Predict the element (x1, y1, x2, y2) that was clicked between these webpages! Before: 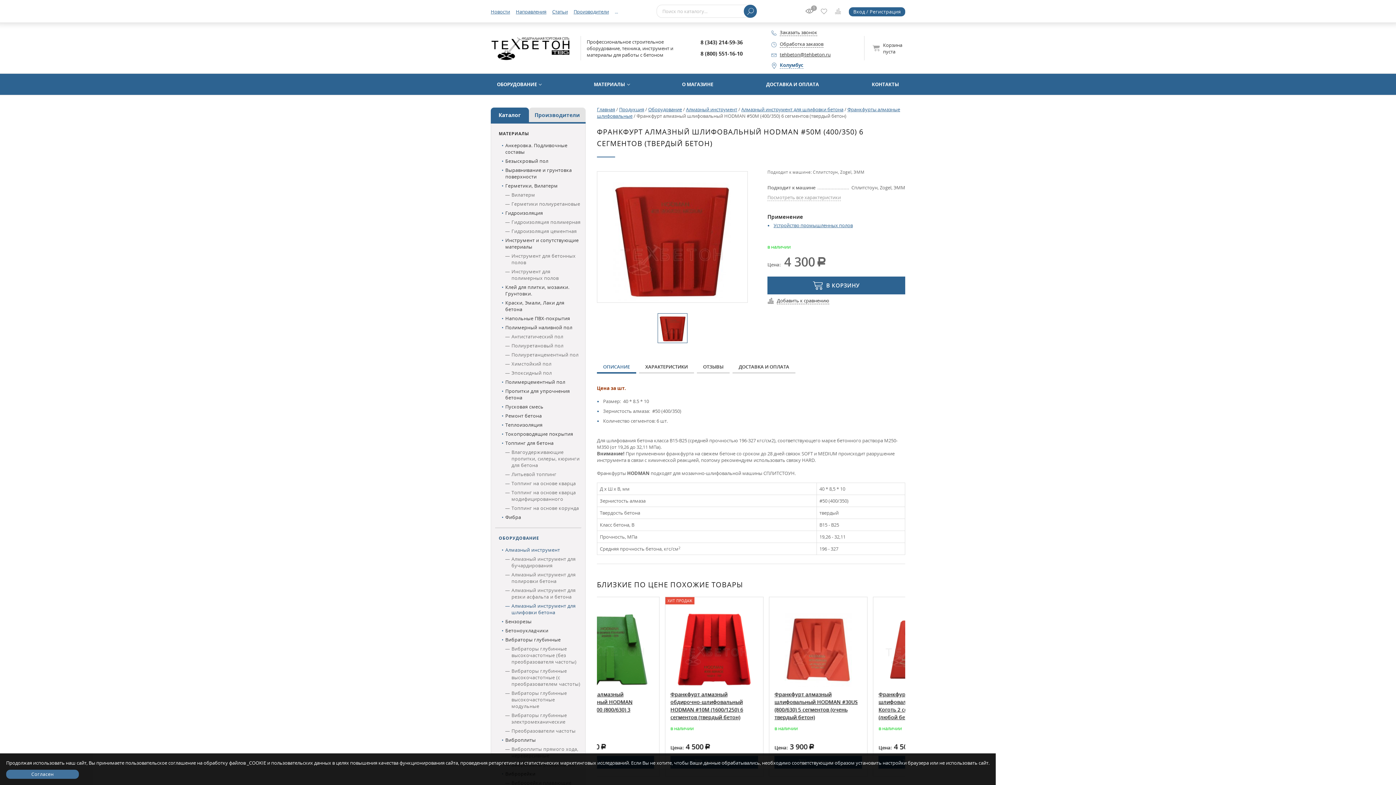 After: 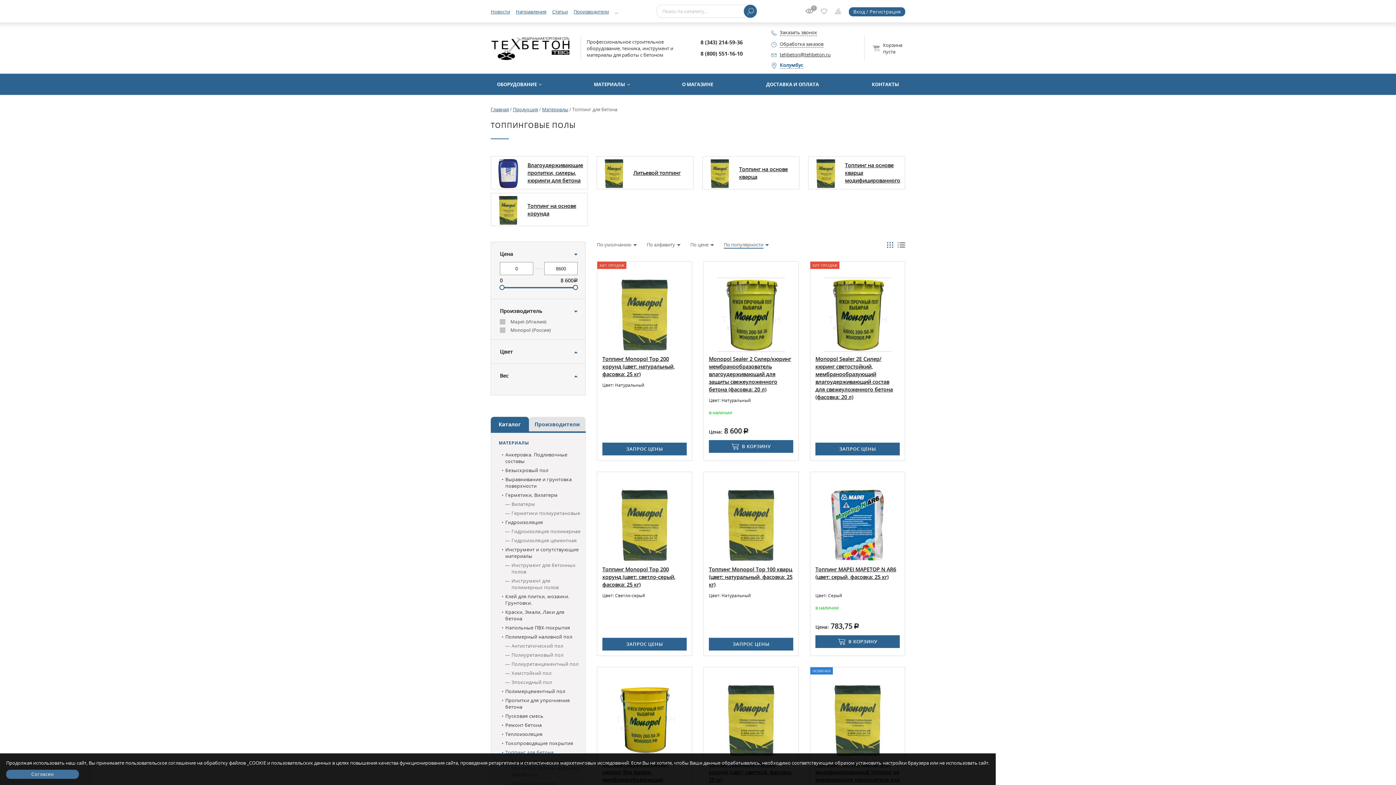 Action: bbox: (505, 440, 553, 446) label: Топпинг для бетона